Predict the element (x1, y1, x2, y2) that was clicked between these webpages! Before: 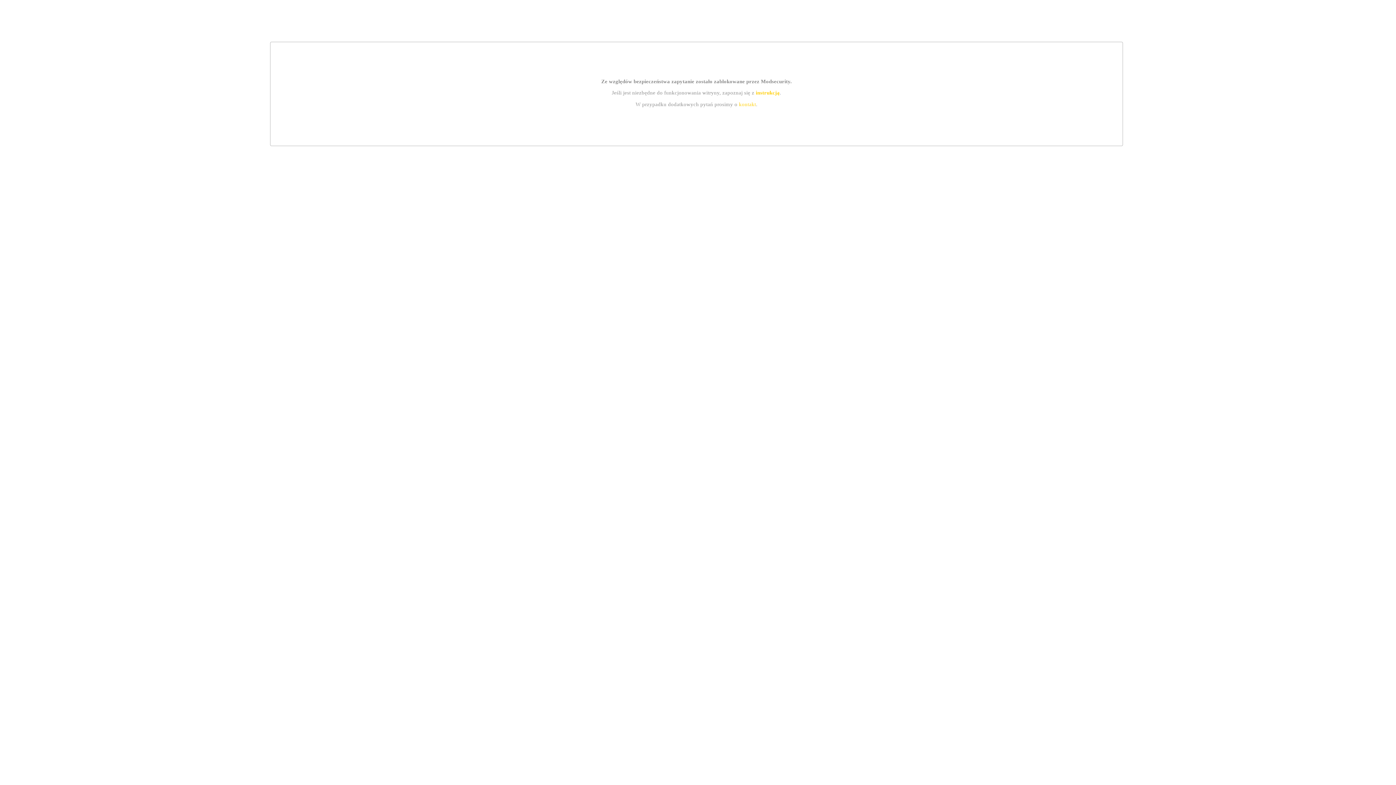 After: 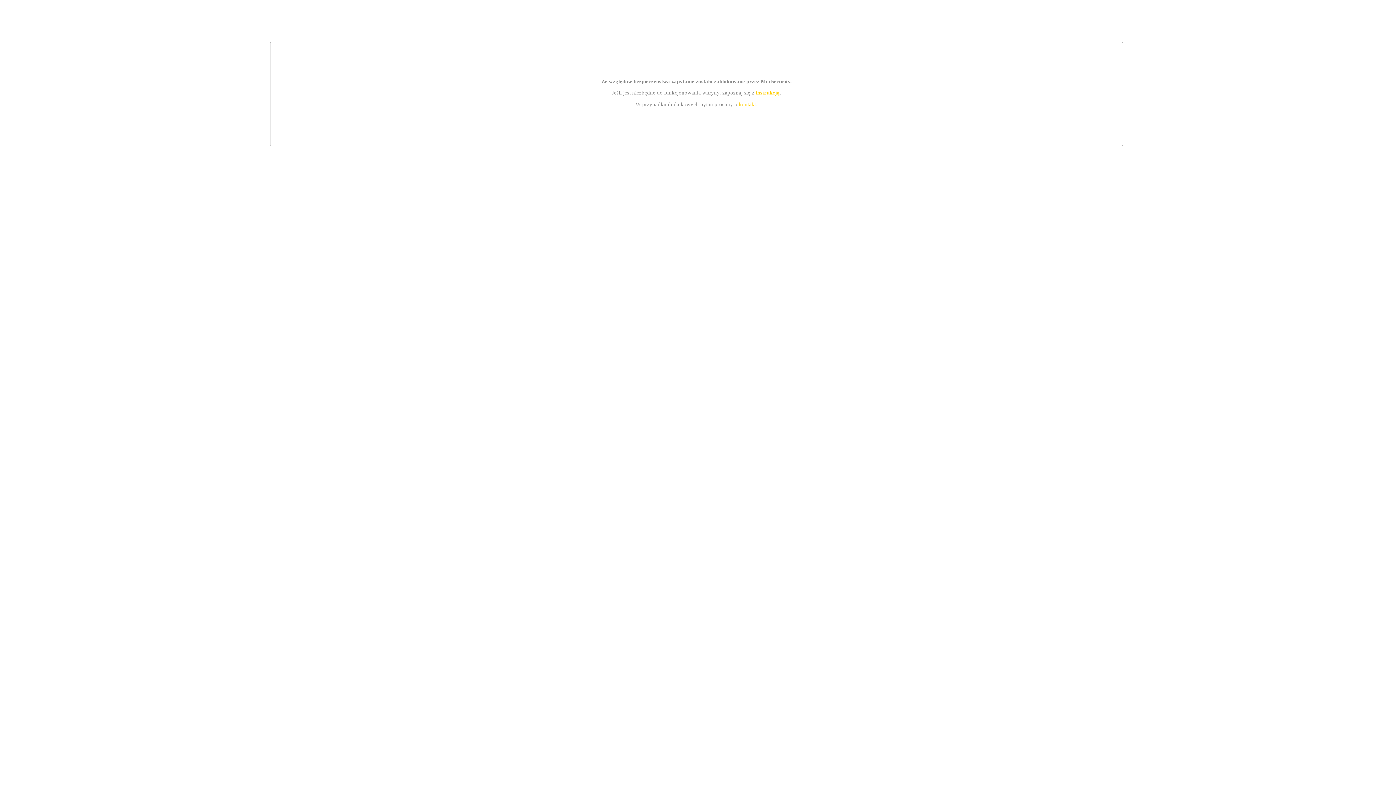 Action: label: kontakt bbox: (739, 101, 756, 107)